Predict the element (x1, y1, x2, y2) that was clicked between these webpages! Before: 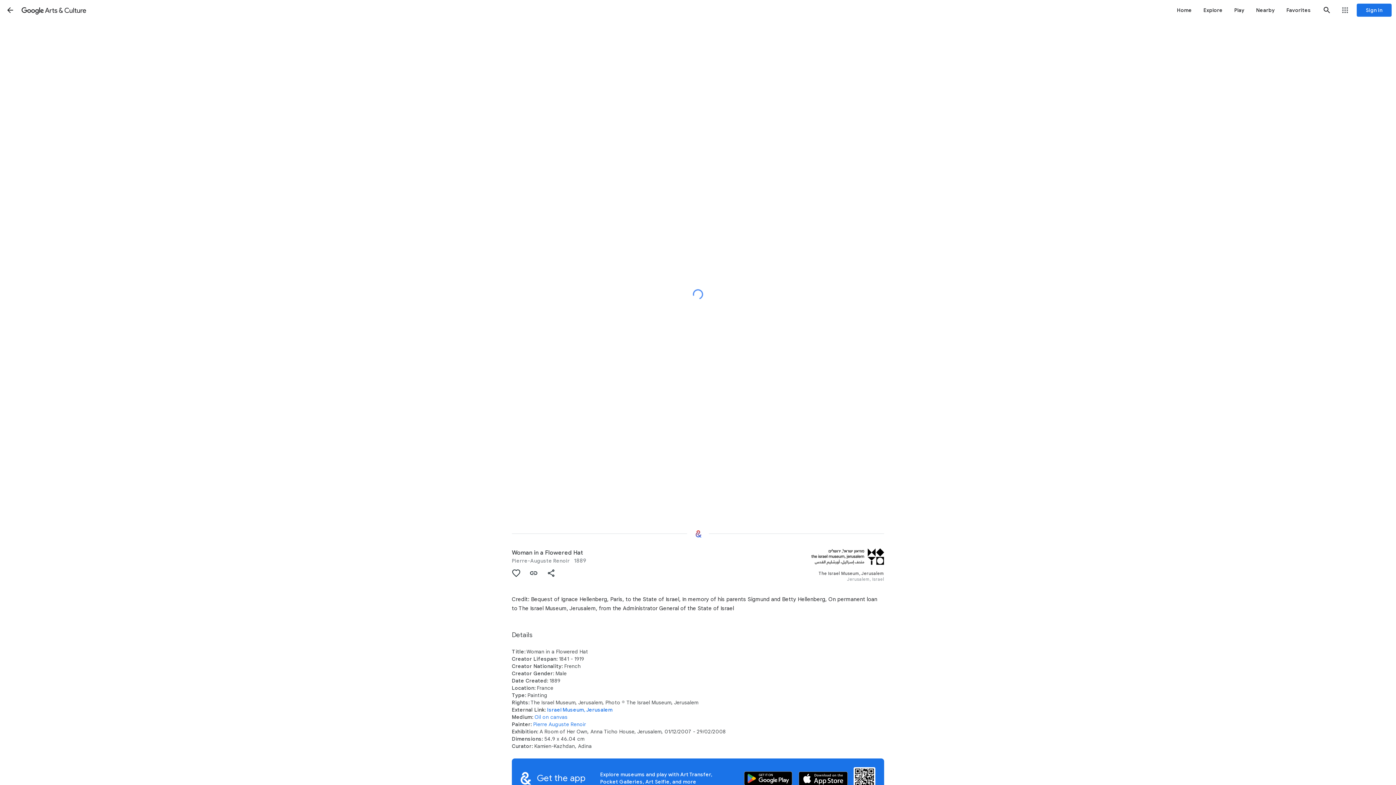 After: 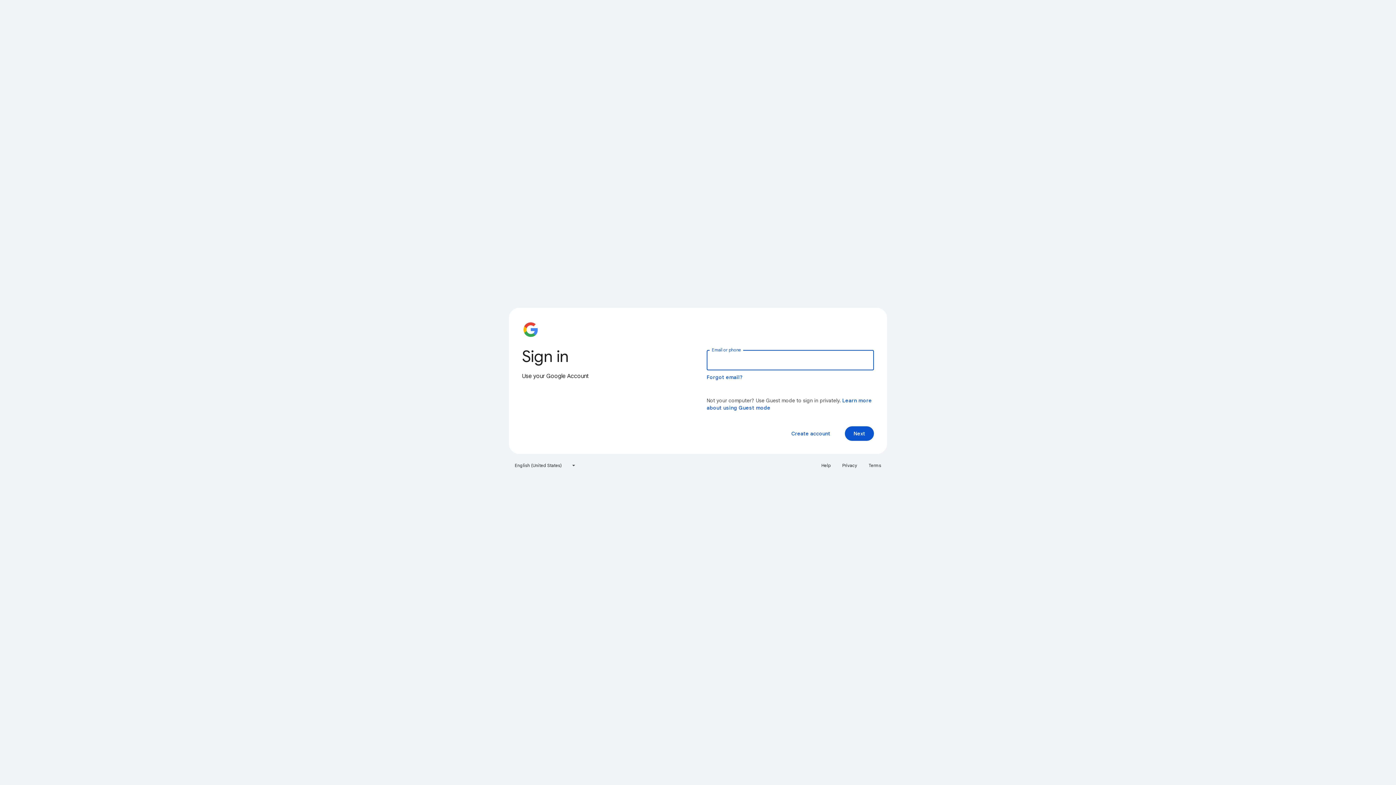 Action: label: Sign in bbox: (1357, 3, 1392, 16)